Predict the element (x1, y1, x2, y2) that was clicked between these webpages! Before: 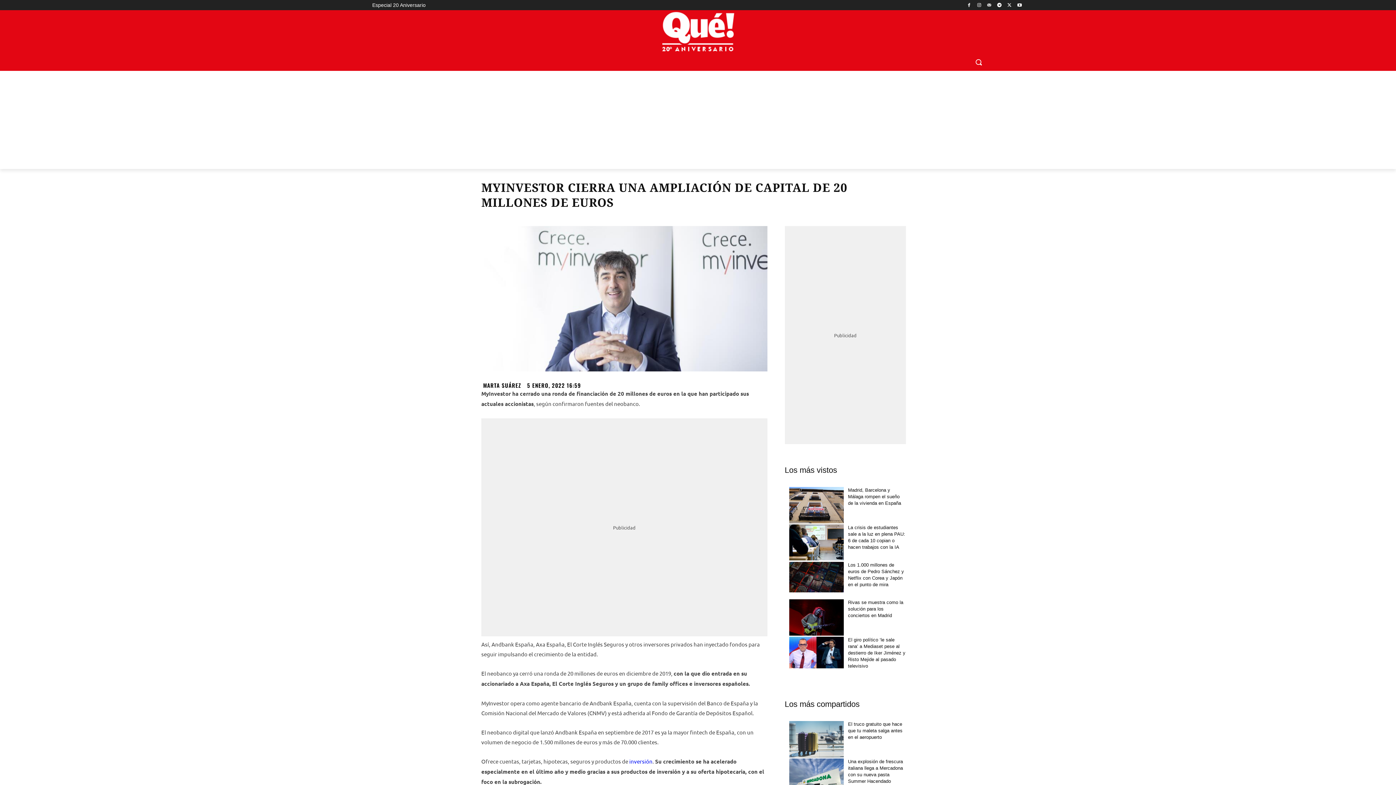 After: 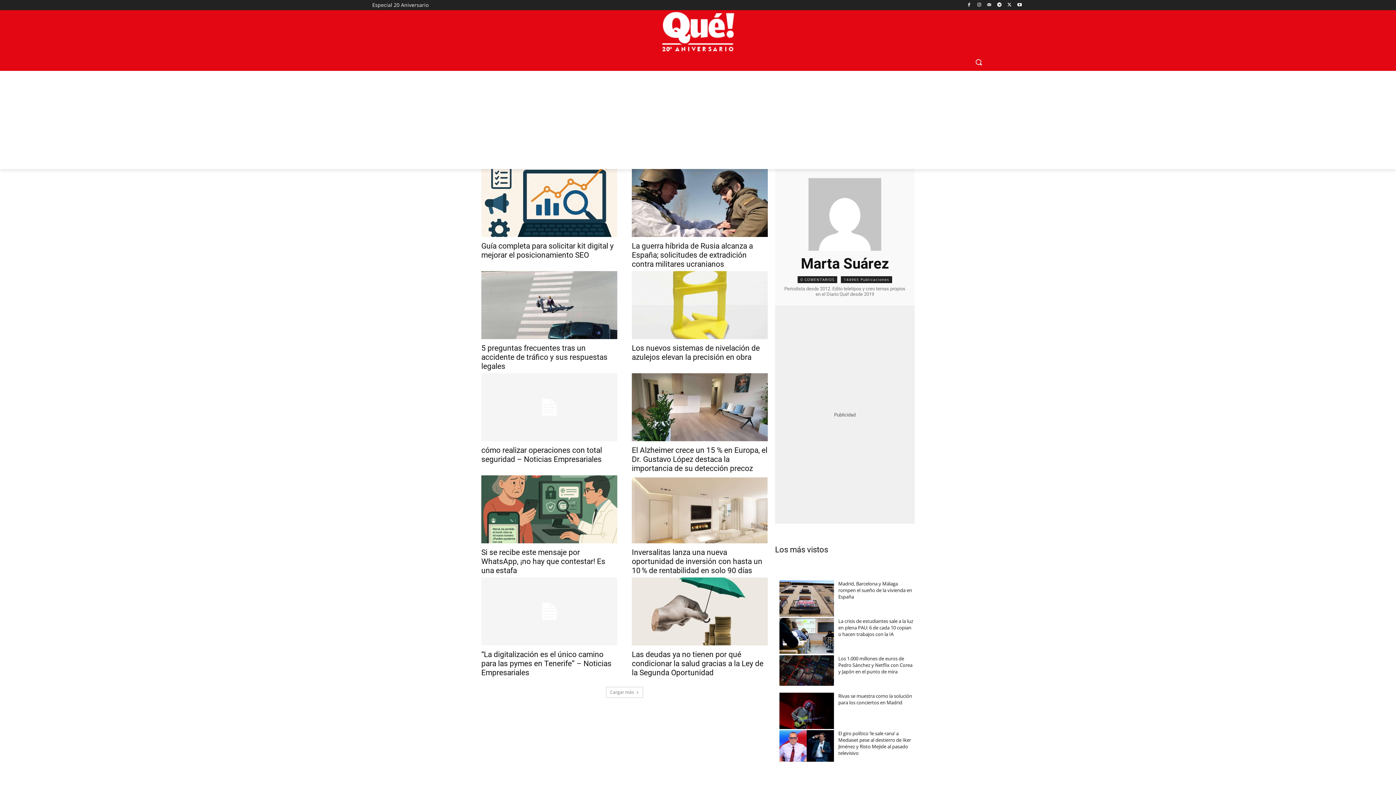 Action: label: MARTA SUÁREZ bbox: (483, 382, 521, 388)